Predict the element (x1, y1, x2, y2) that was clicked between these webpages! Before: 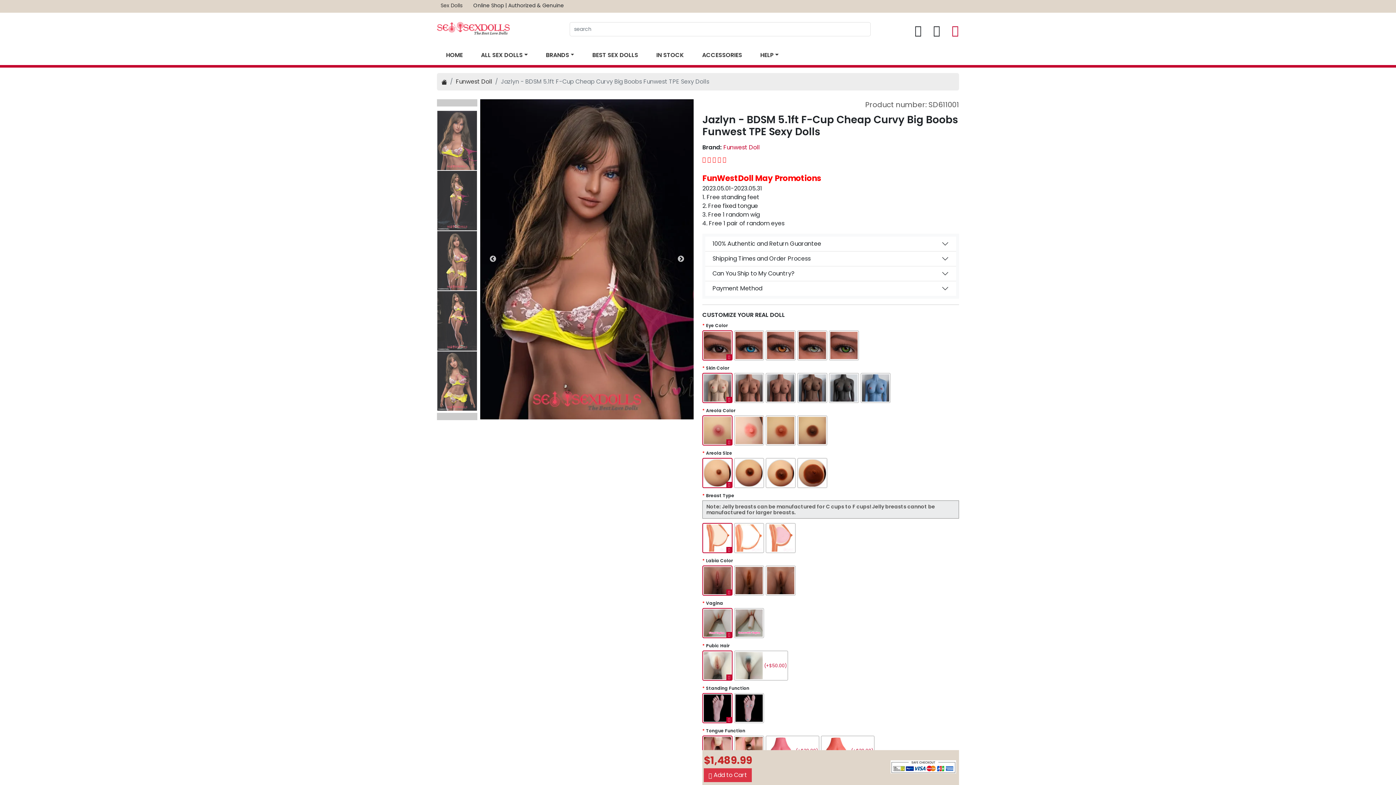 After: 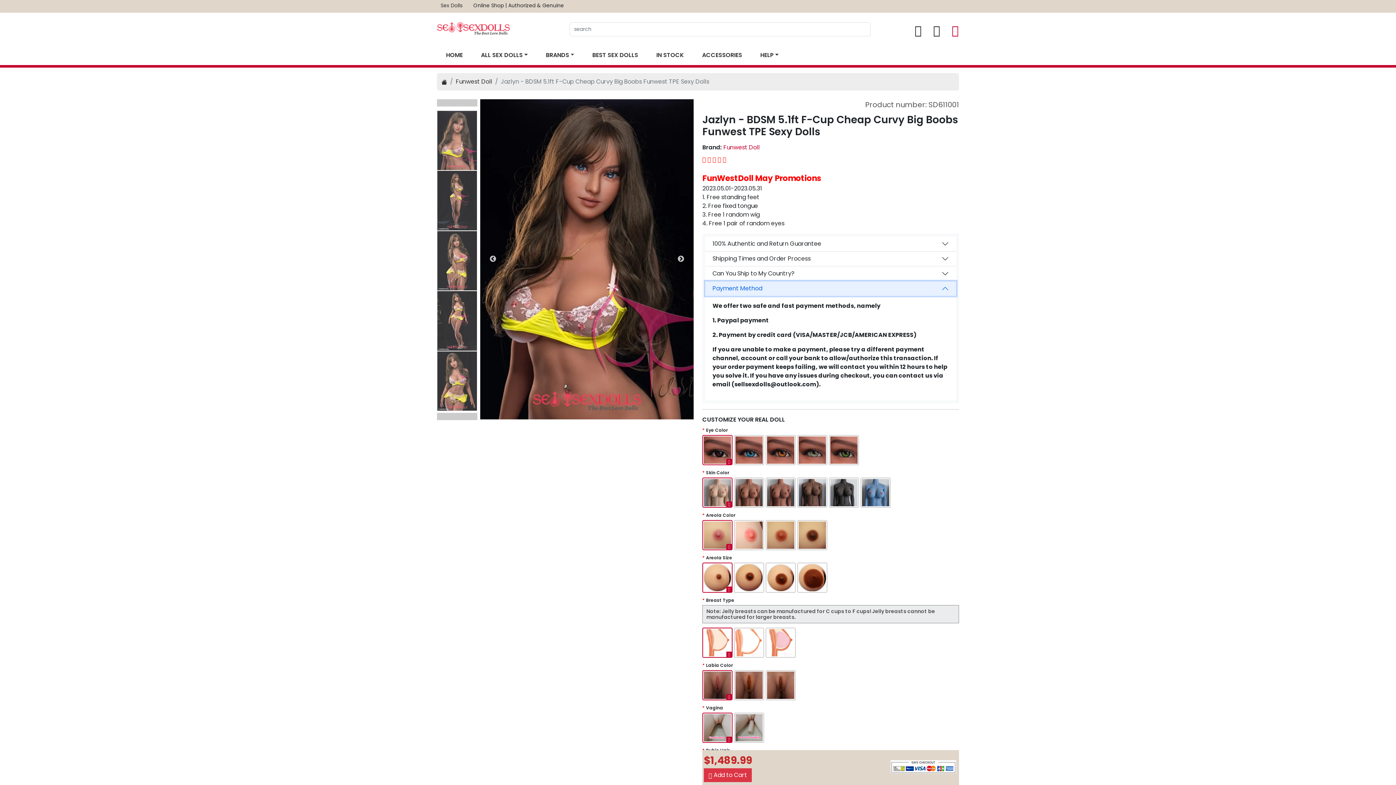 Action: bbox: (705, 281, 956, 296) label: Payment Method